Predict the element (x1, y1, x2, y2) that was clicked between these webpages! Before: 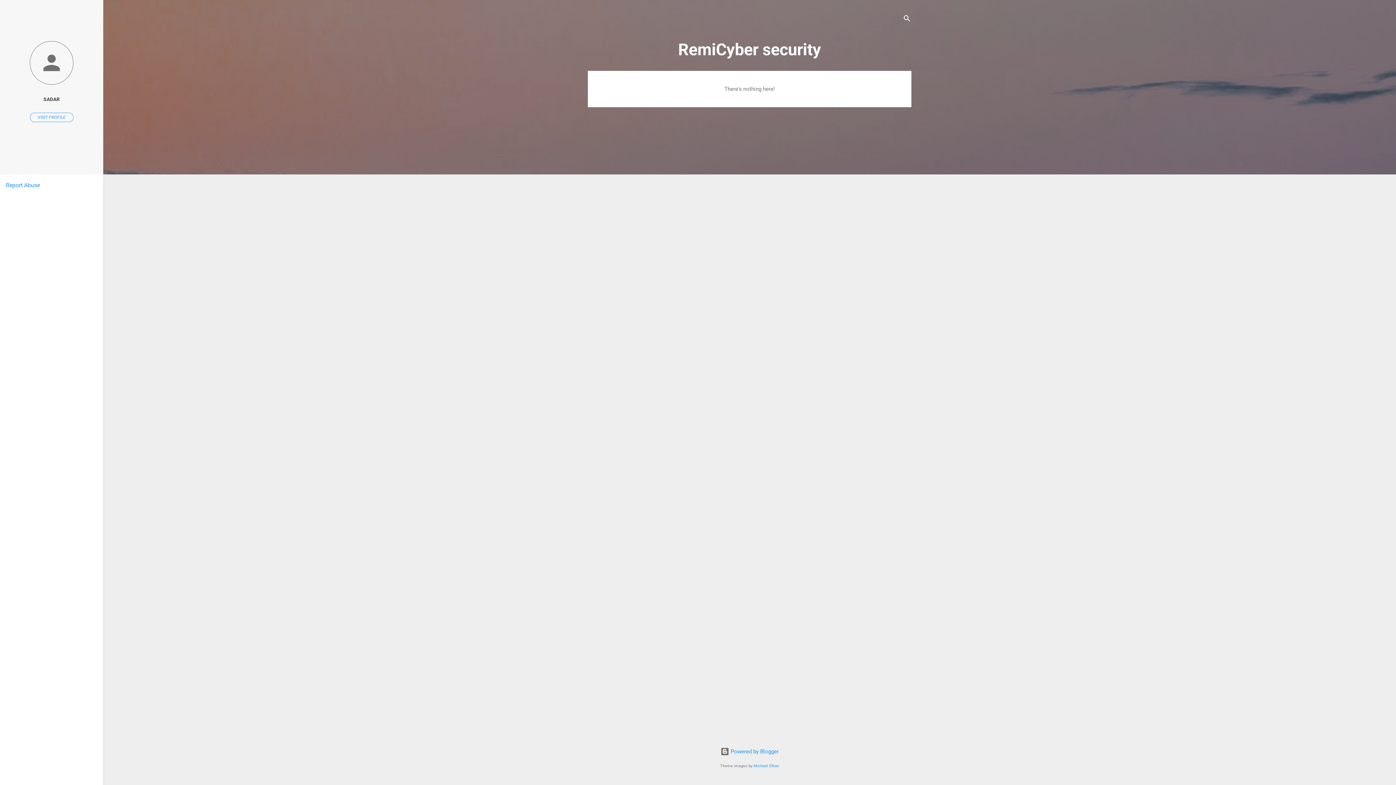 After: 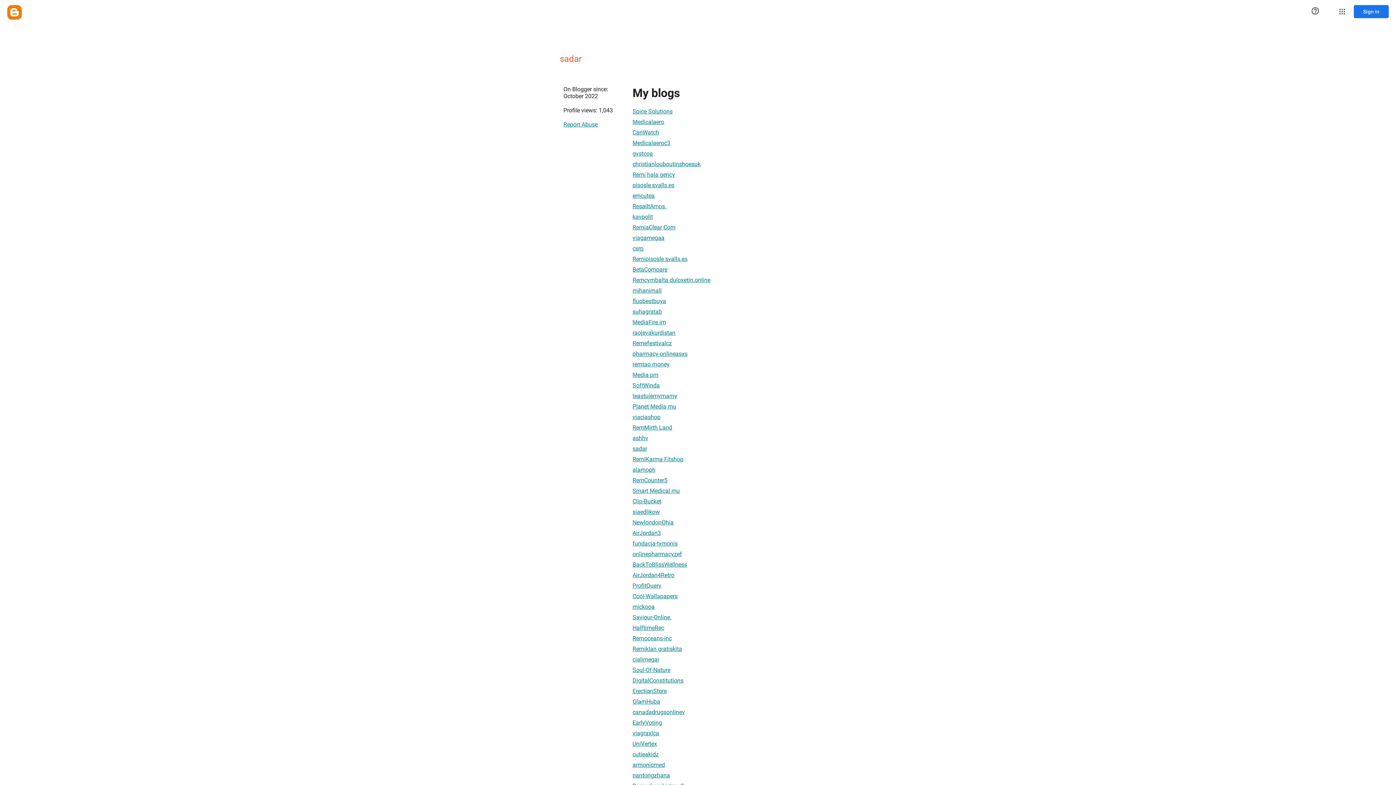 Action: bbox: (0, 40, 103, 86)